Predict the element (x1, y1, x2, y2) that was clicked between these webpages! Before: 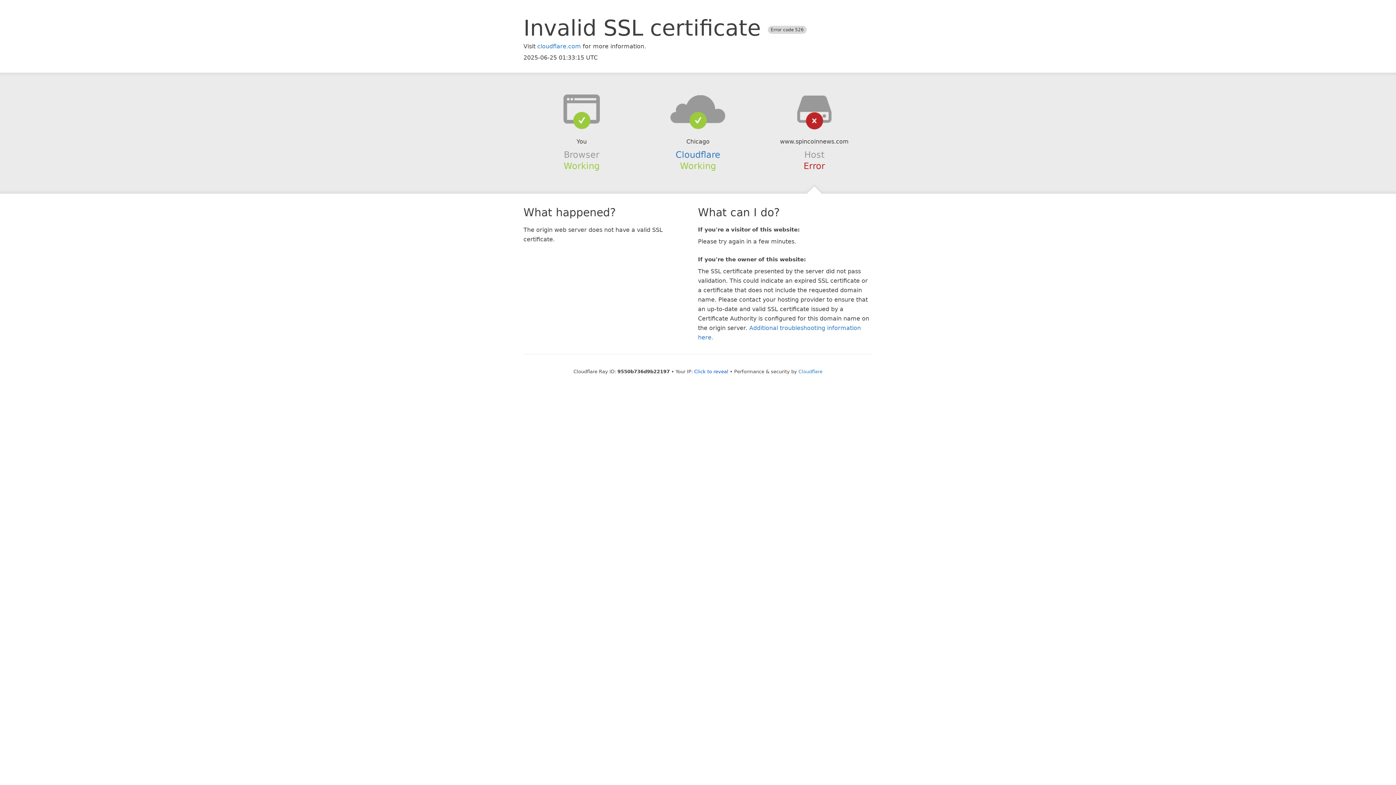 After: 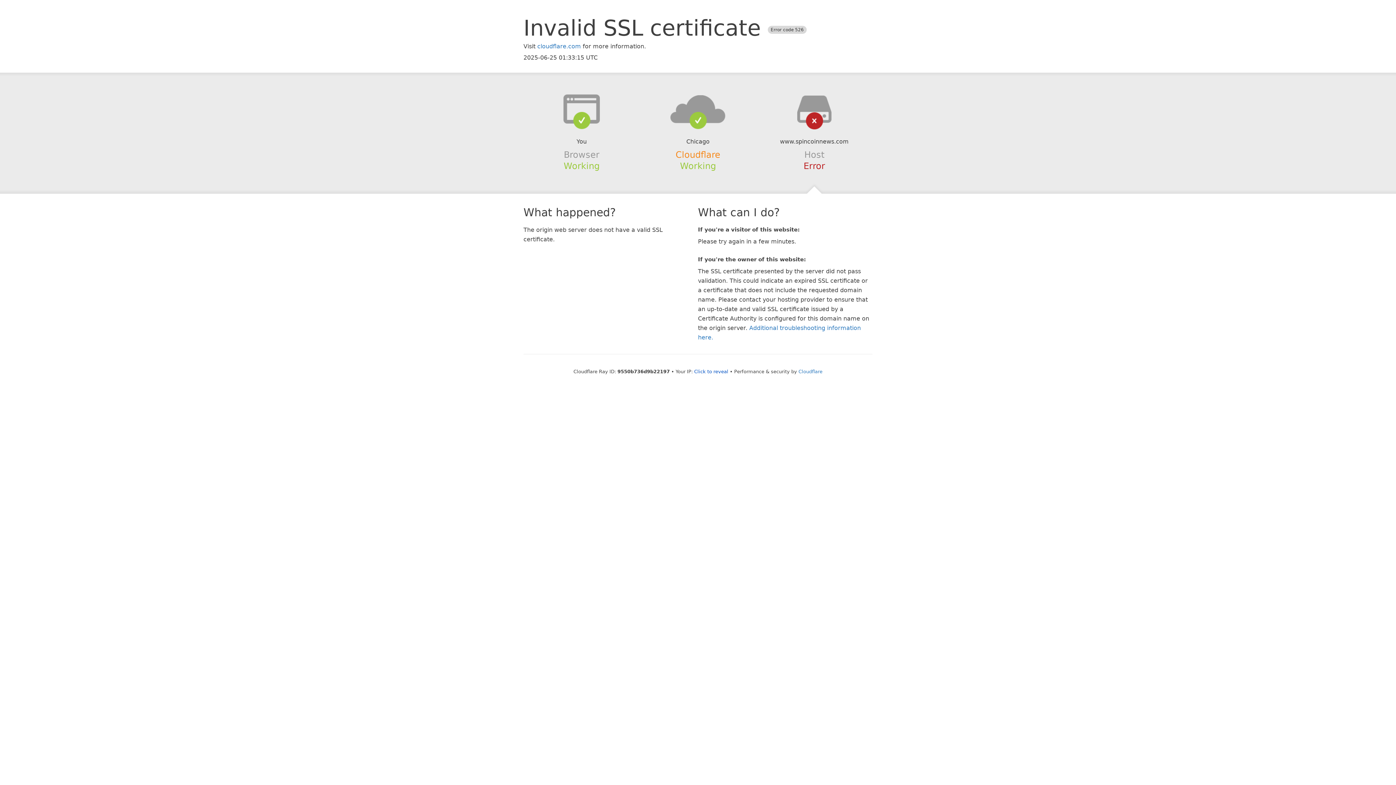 Action: label: Cloudflare bbox: (675, 149, 720, 159)